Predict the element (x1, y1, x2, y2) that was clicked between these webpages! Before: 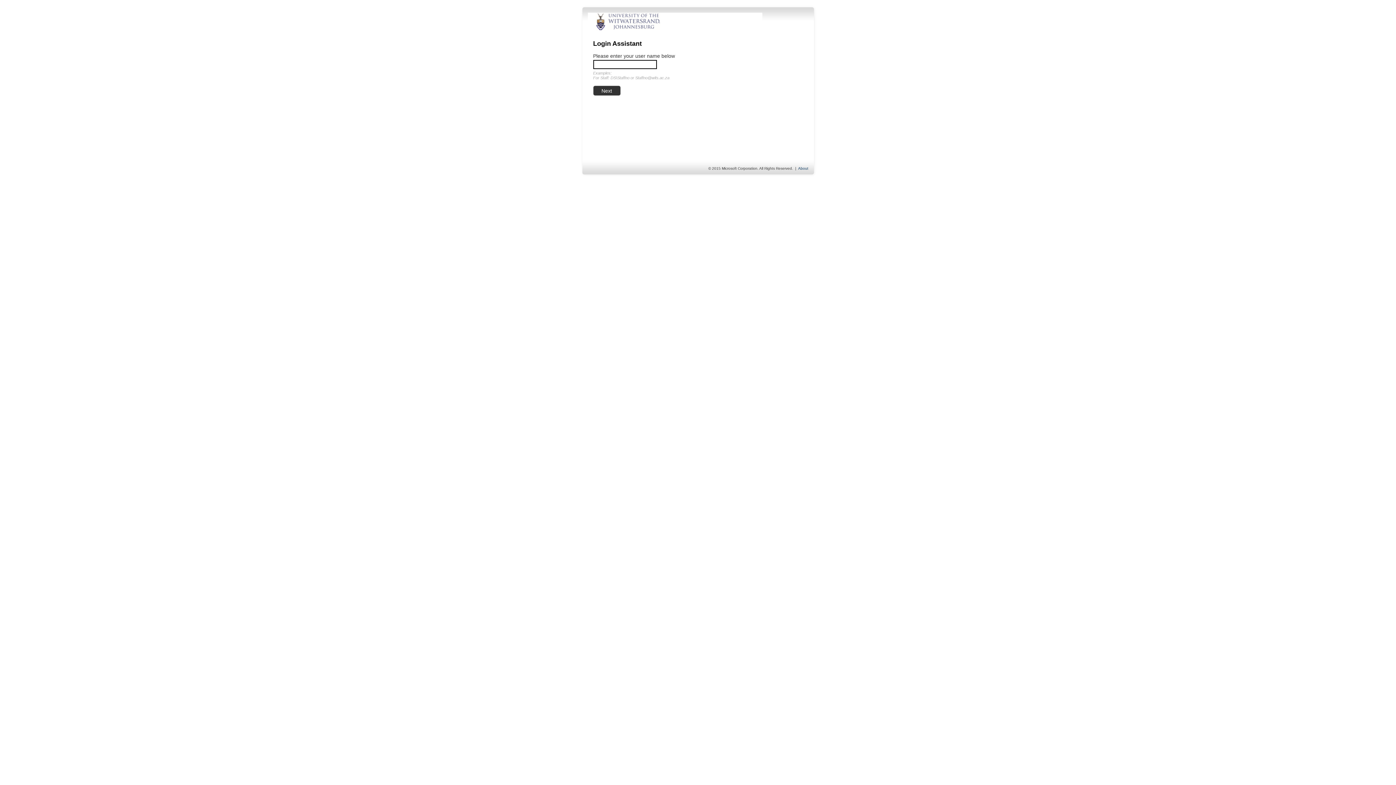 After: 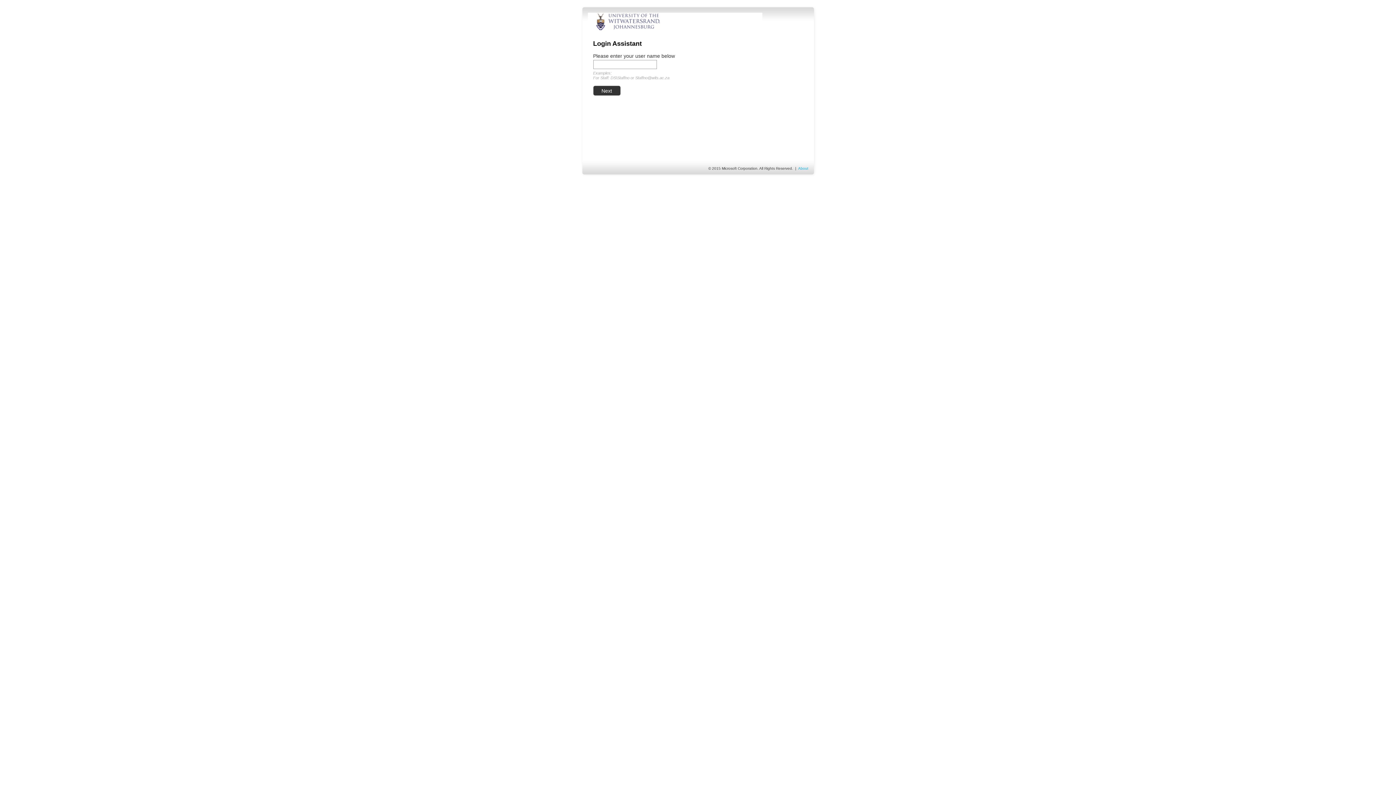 Action: bbox: (798, 166, 808, 170) label: About